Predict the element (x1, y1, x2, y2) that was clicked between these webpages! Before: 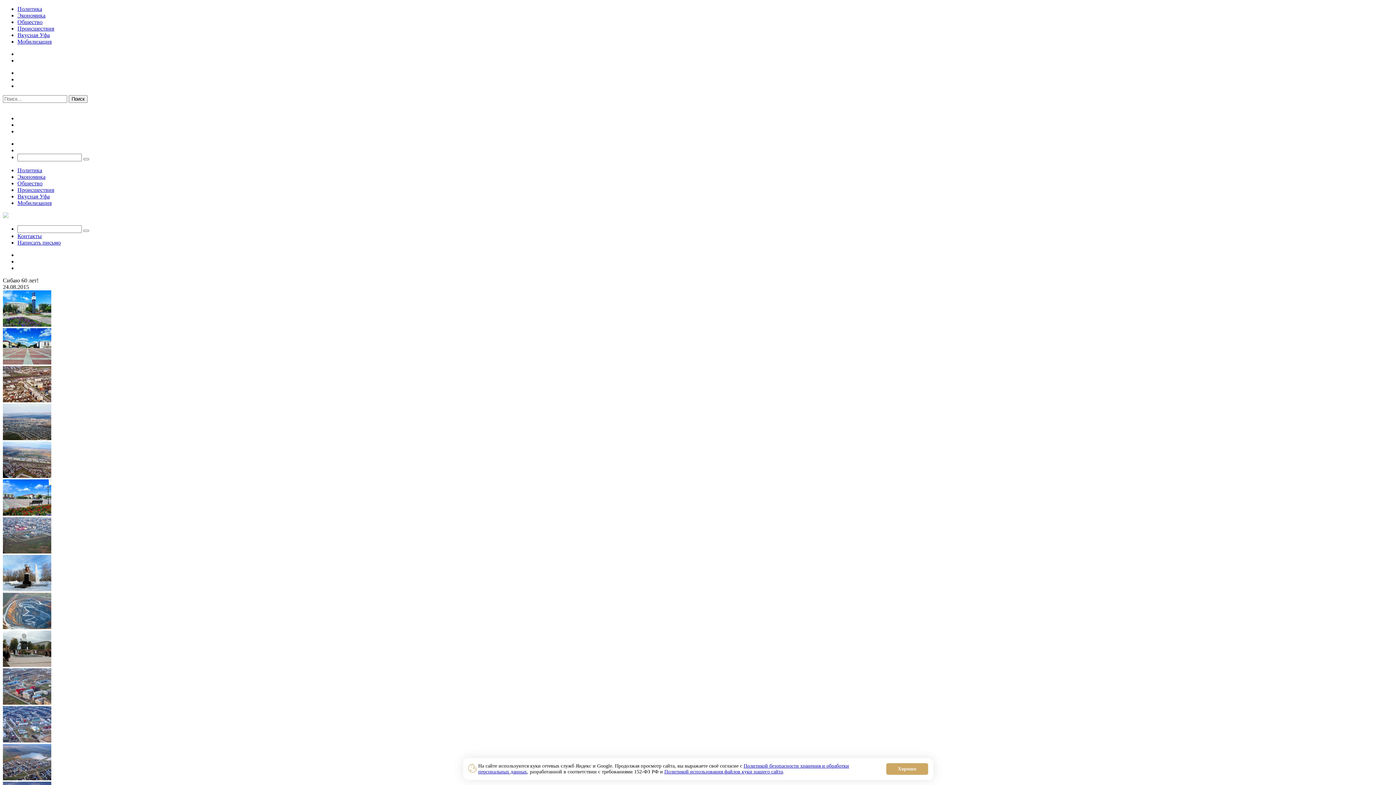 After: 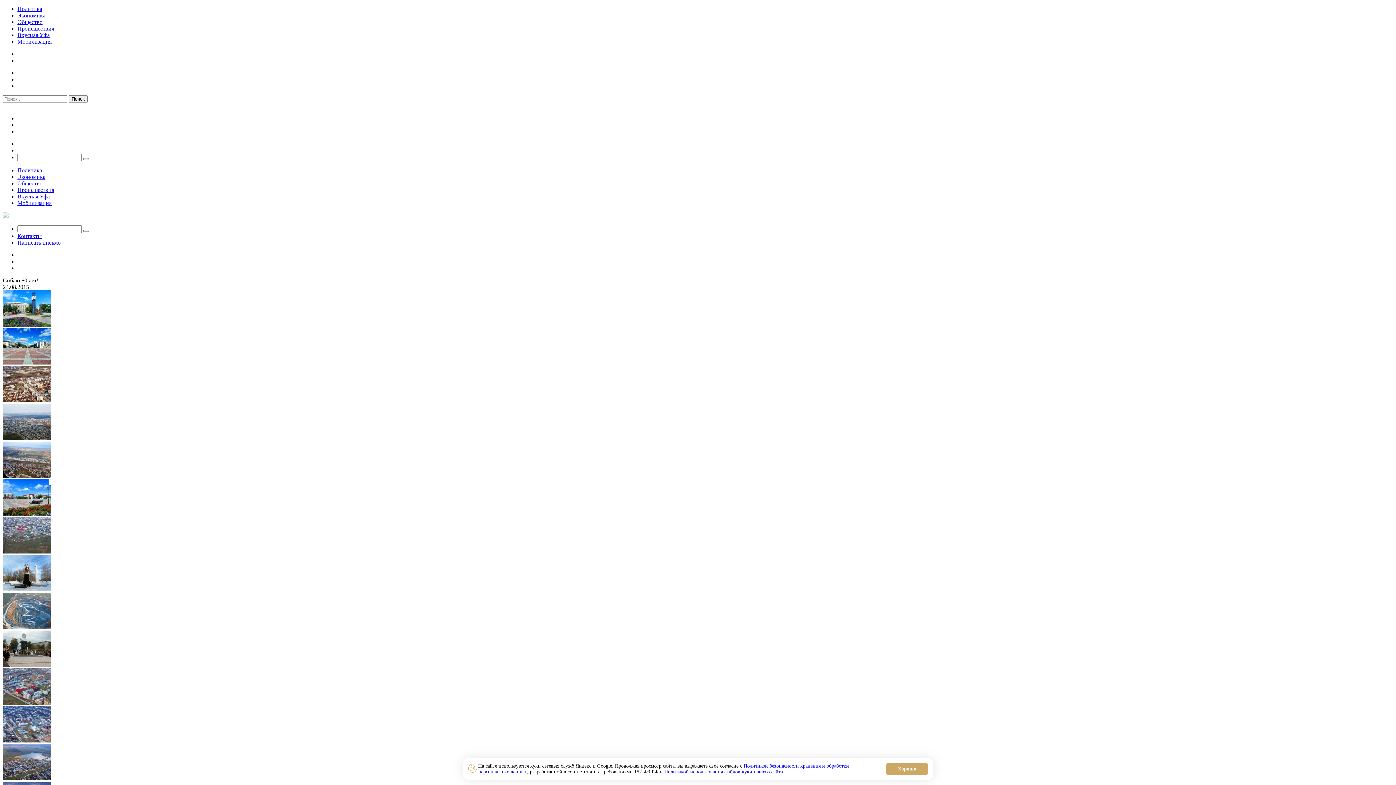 Action: bbox: (2, 586, 51, 592)